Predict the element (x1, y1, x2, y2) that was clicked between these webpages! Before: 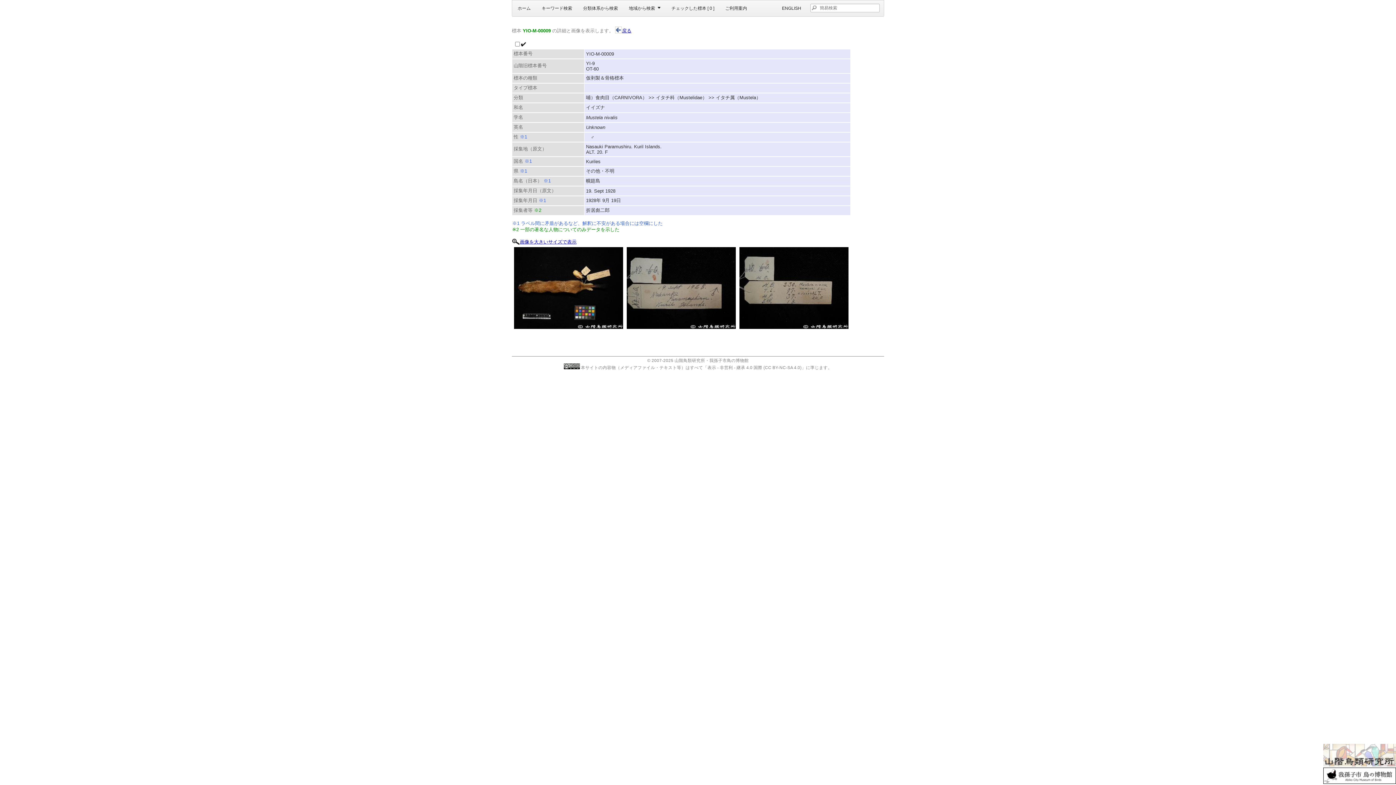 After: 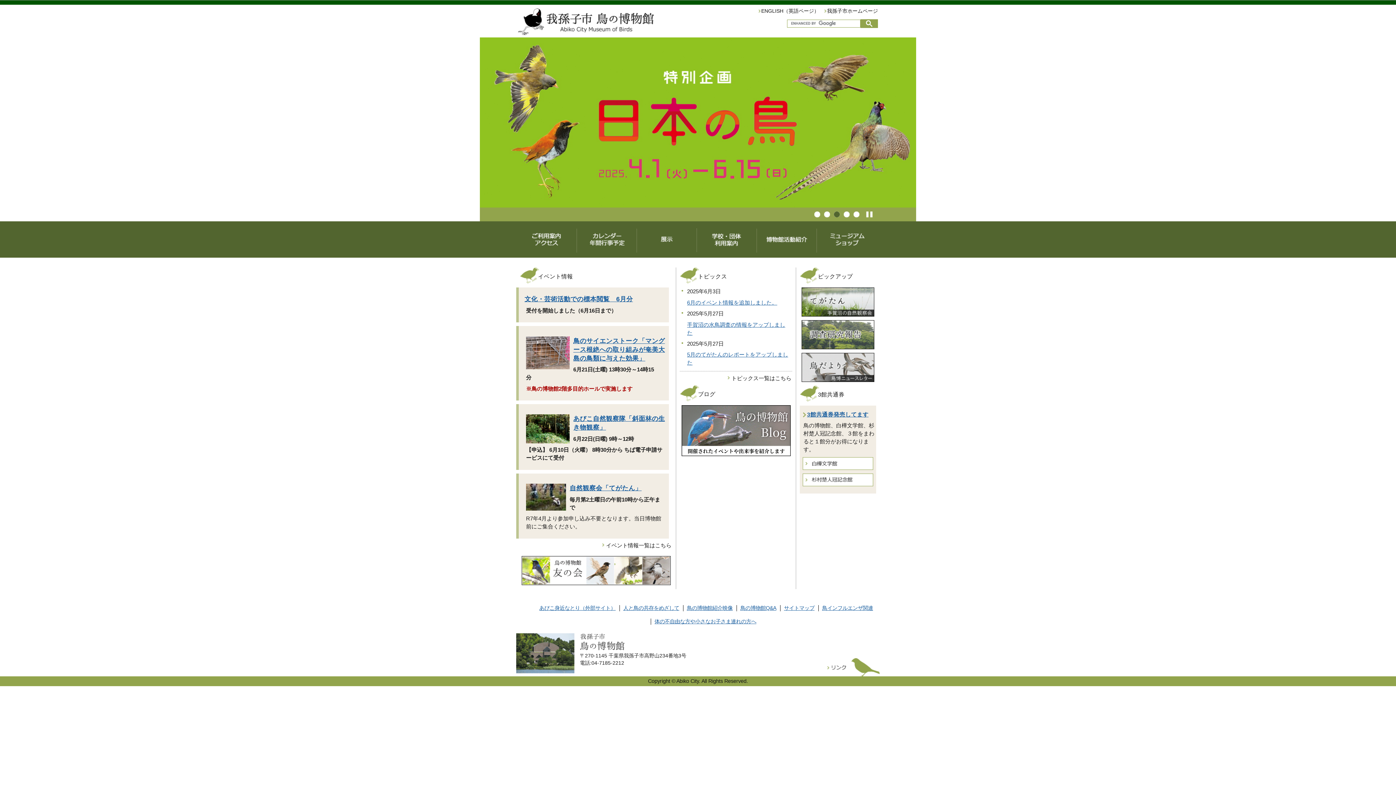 Action: bbox: (1323, 780, 1396, 785)